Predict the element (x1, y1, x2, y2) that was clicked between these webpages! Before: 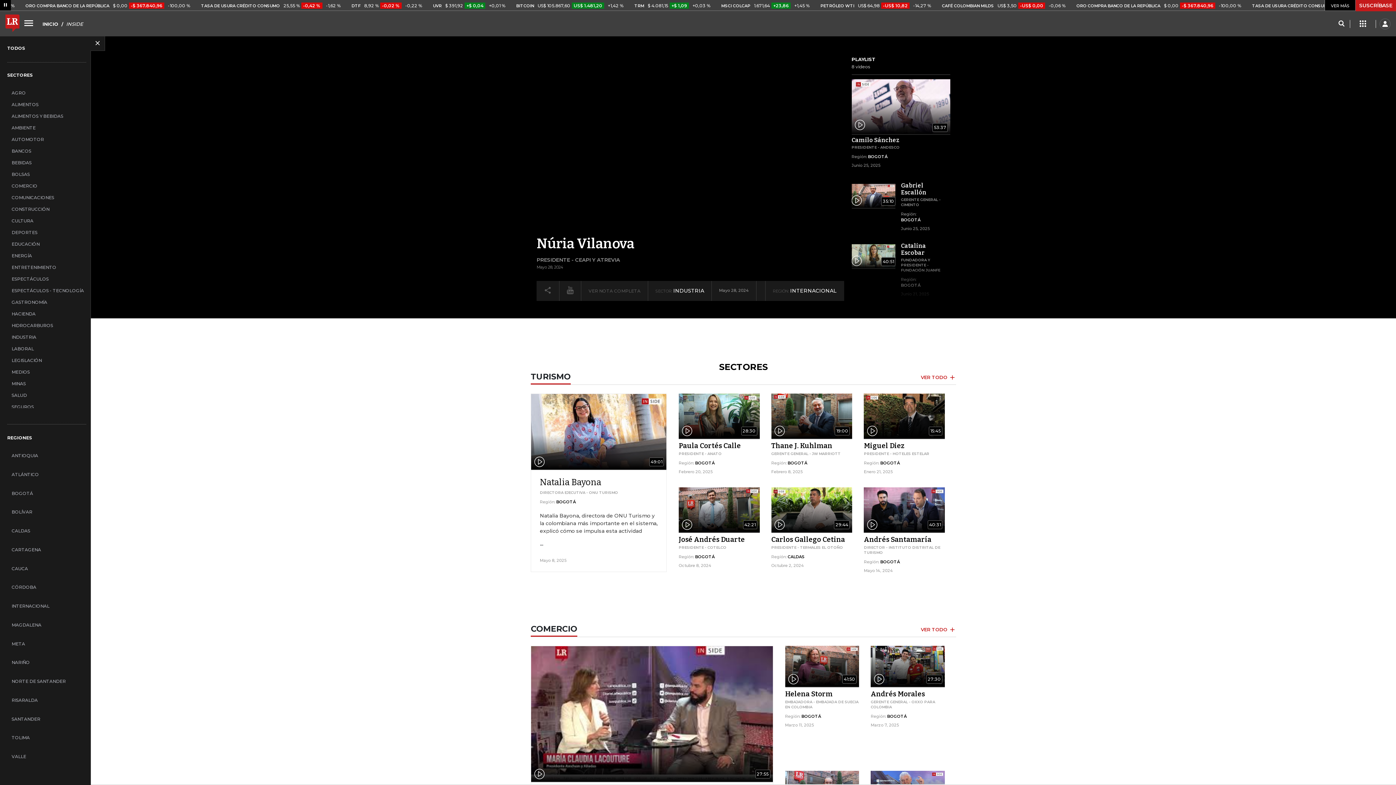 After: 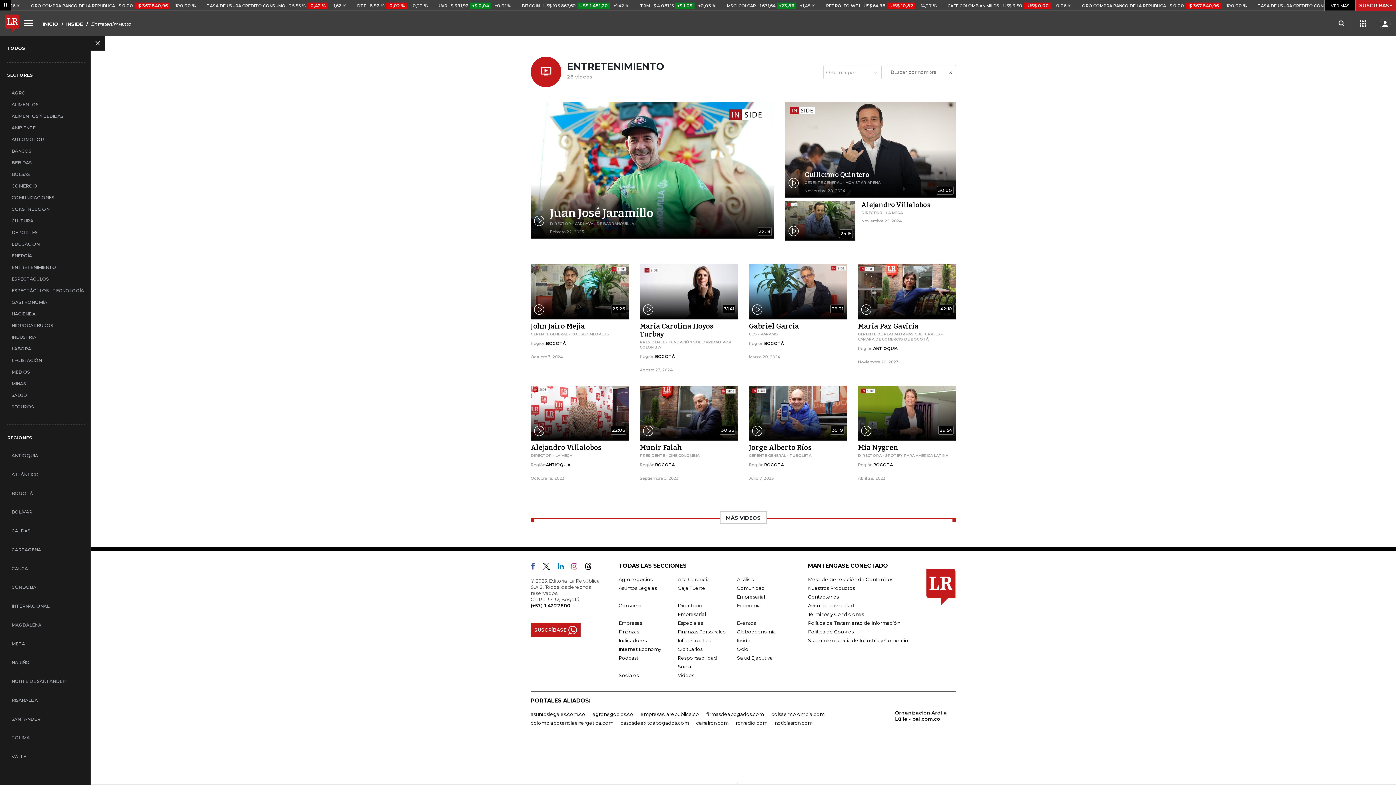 Action: label: ENTRETENIMIENTO bbox: (11, 264, 56, 270)